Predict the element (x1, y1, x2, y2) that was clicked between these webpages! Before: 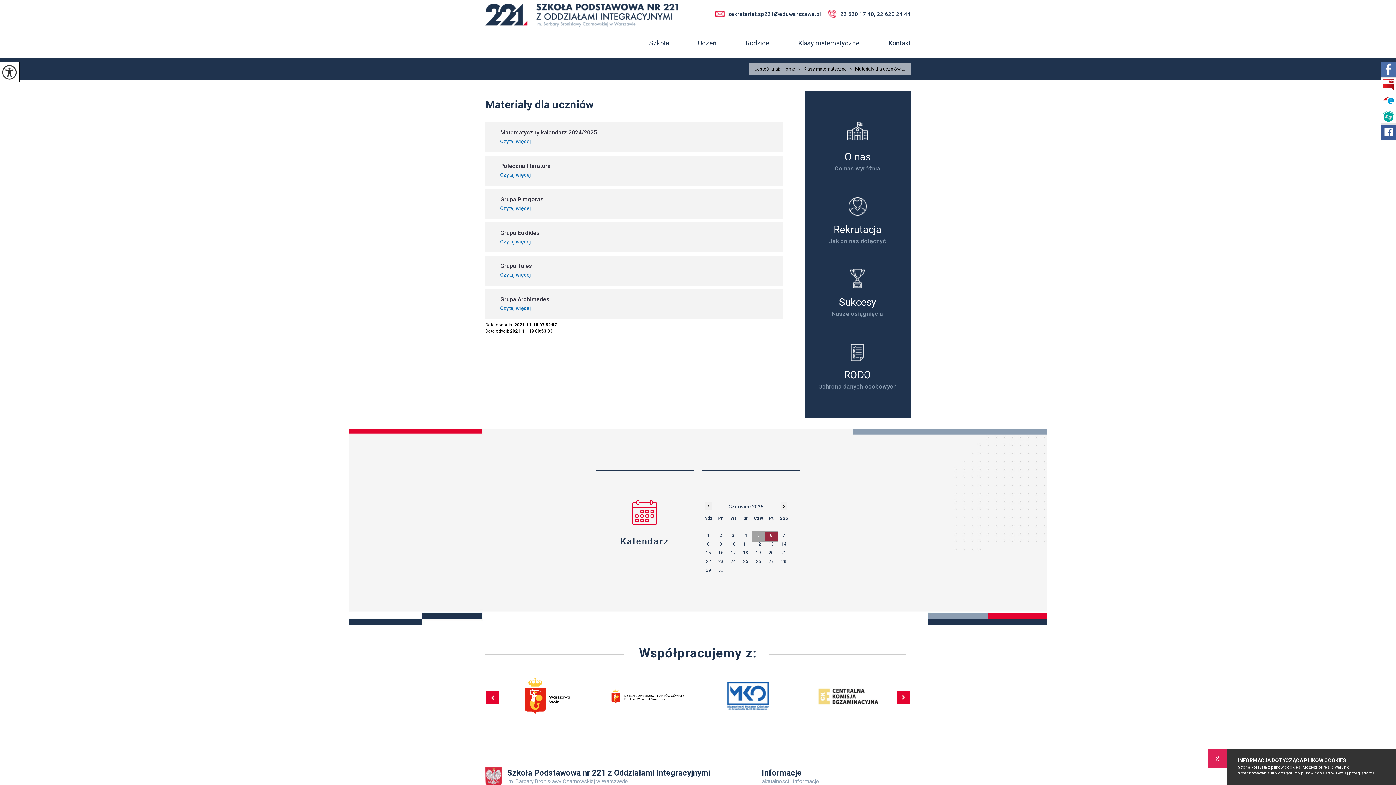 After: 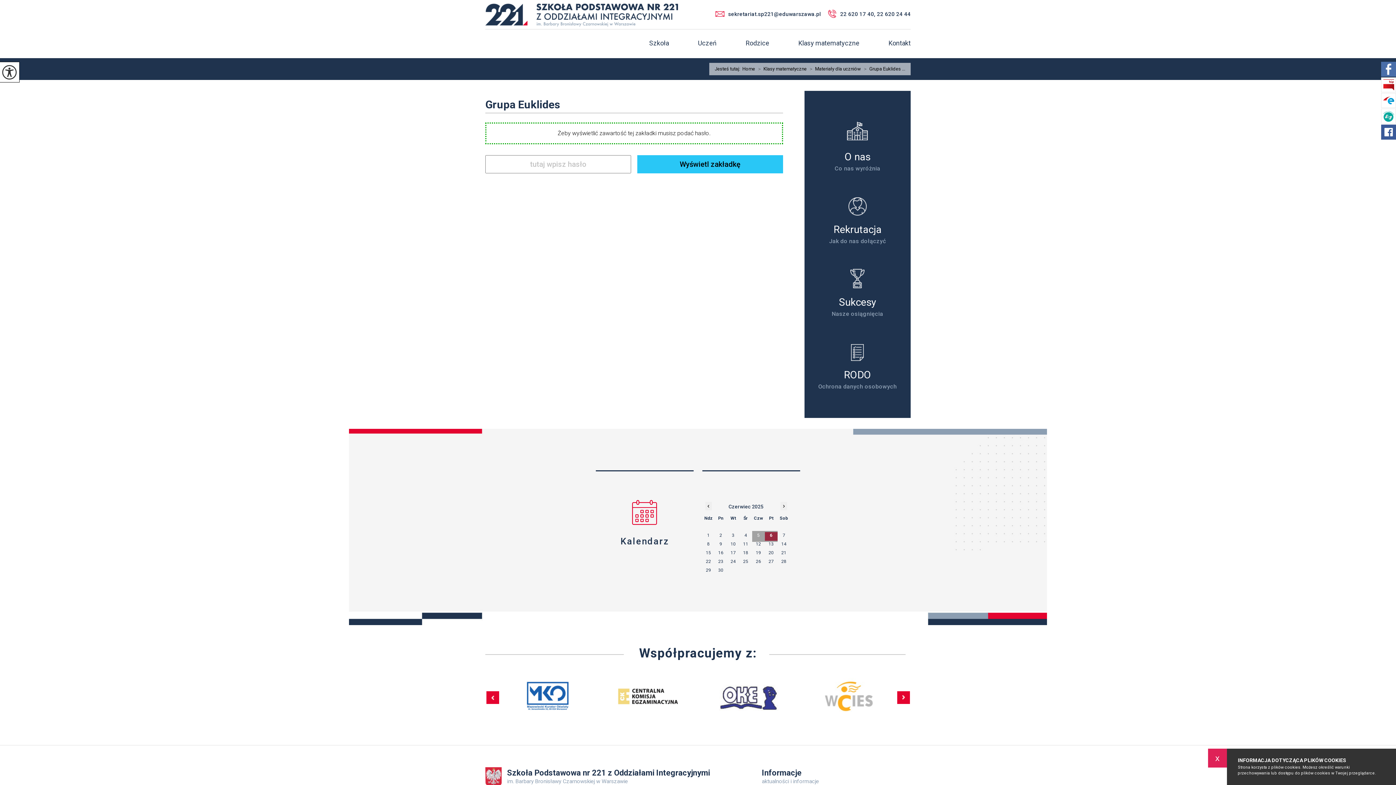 Action: bbox: (485, 222, 783, 252) label: Grupa Euklides
Czytaj więcej